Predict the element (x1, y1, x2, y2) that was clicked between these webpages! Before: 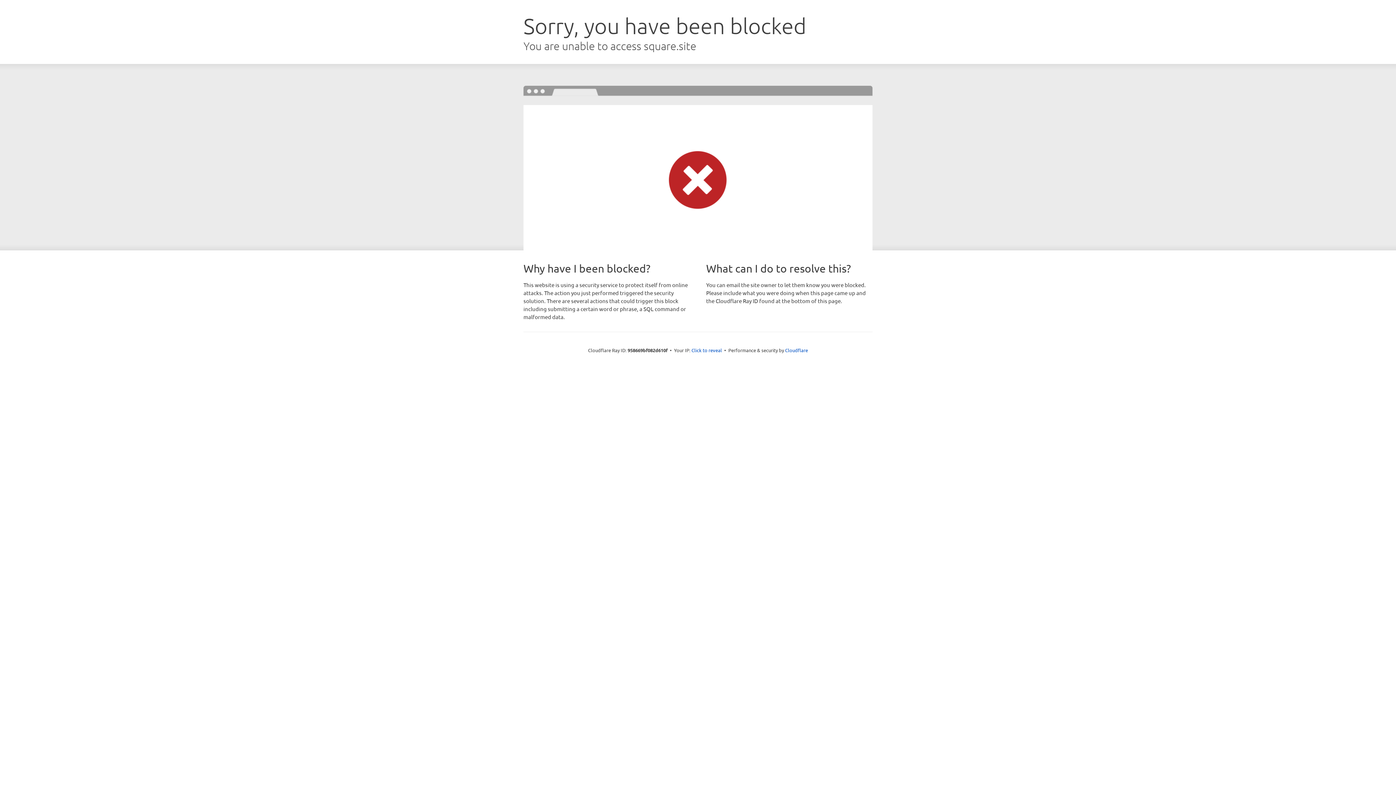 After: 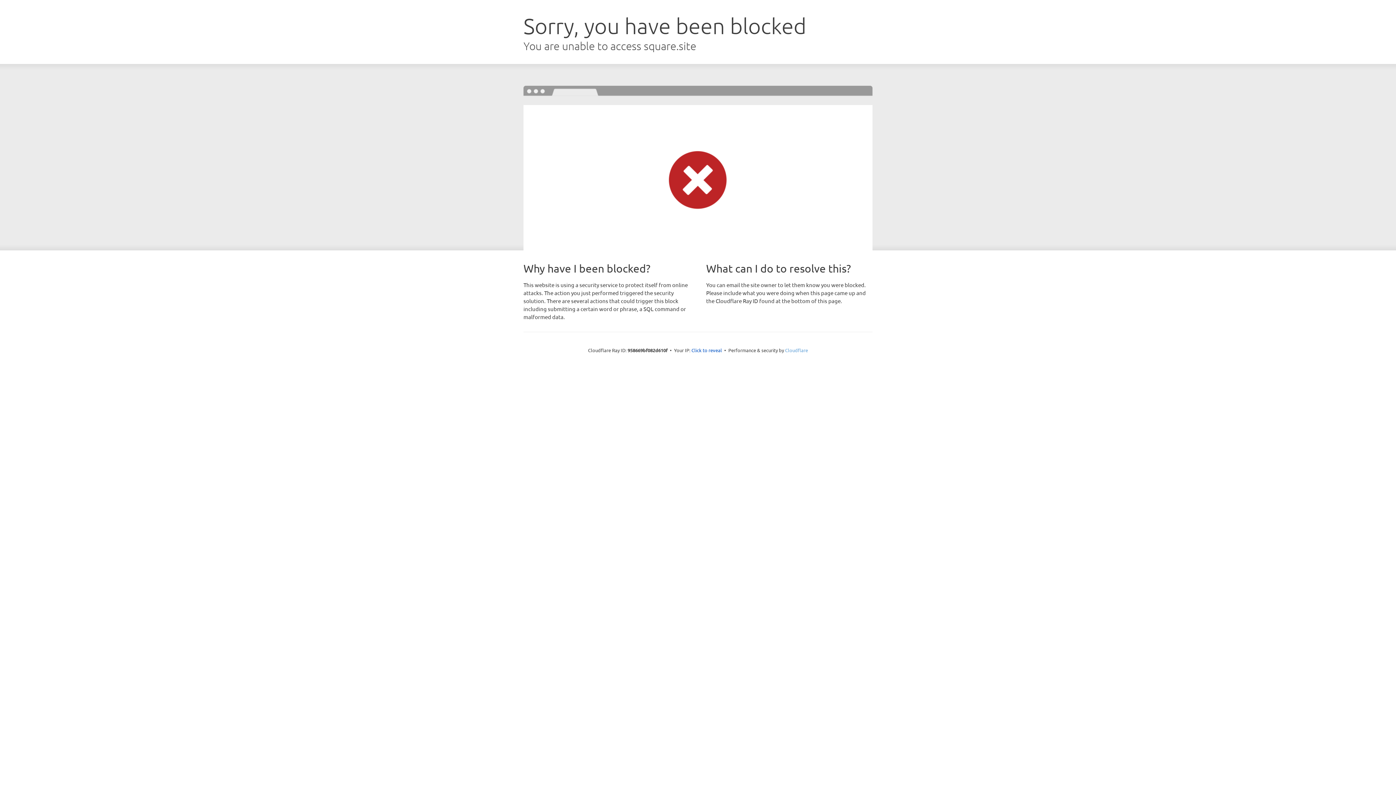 Action: label: Cloudflare bbox: (785, 347, 808, 353)